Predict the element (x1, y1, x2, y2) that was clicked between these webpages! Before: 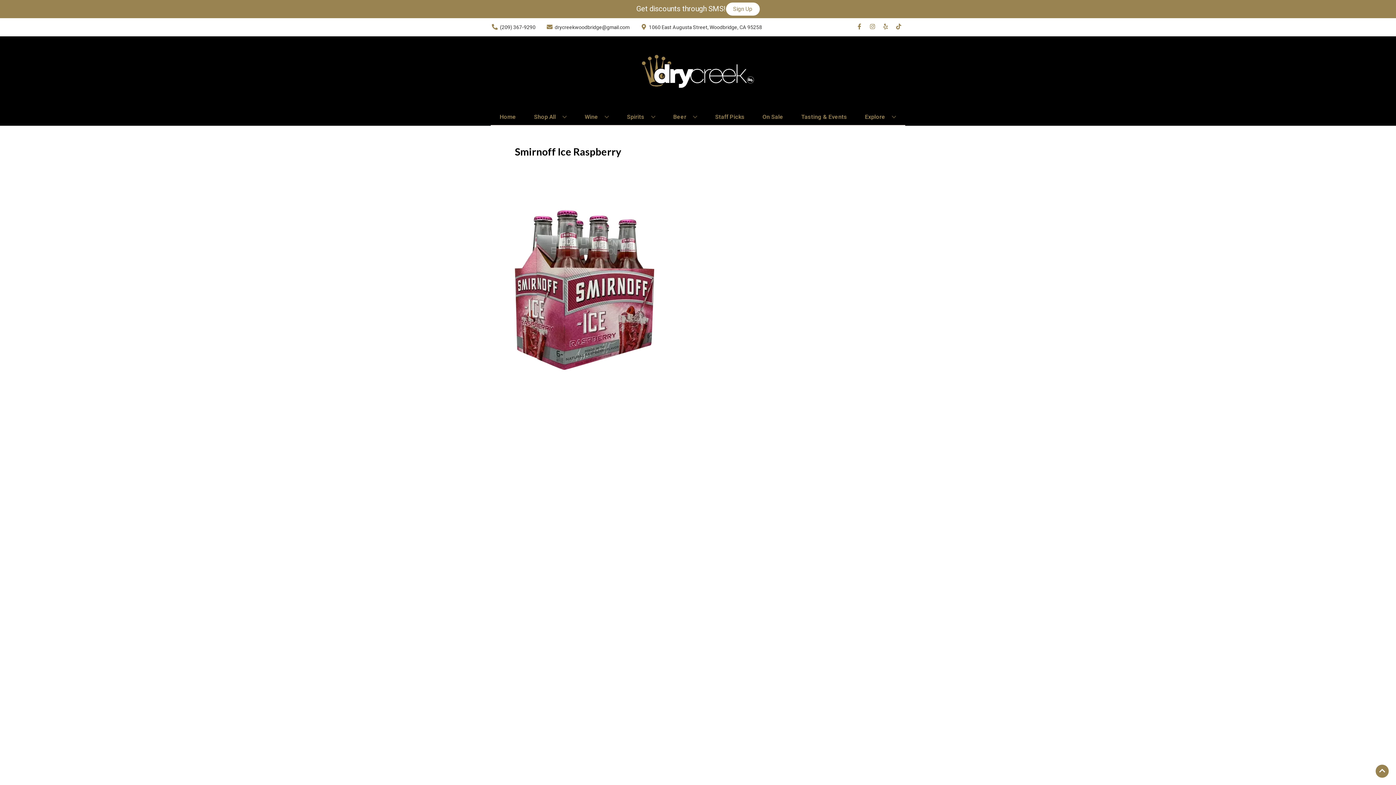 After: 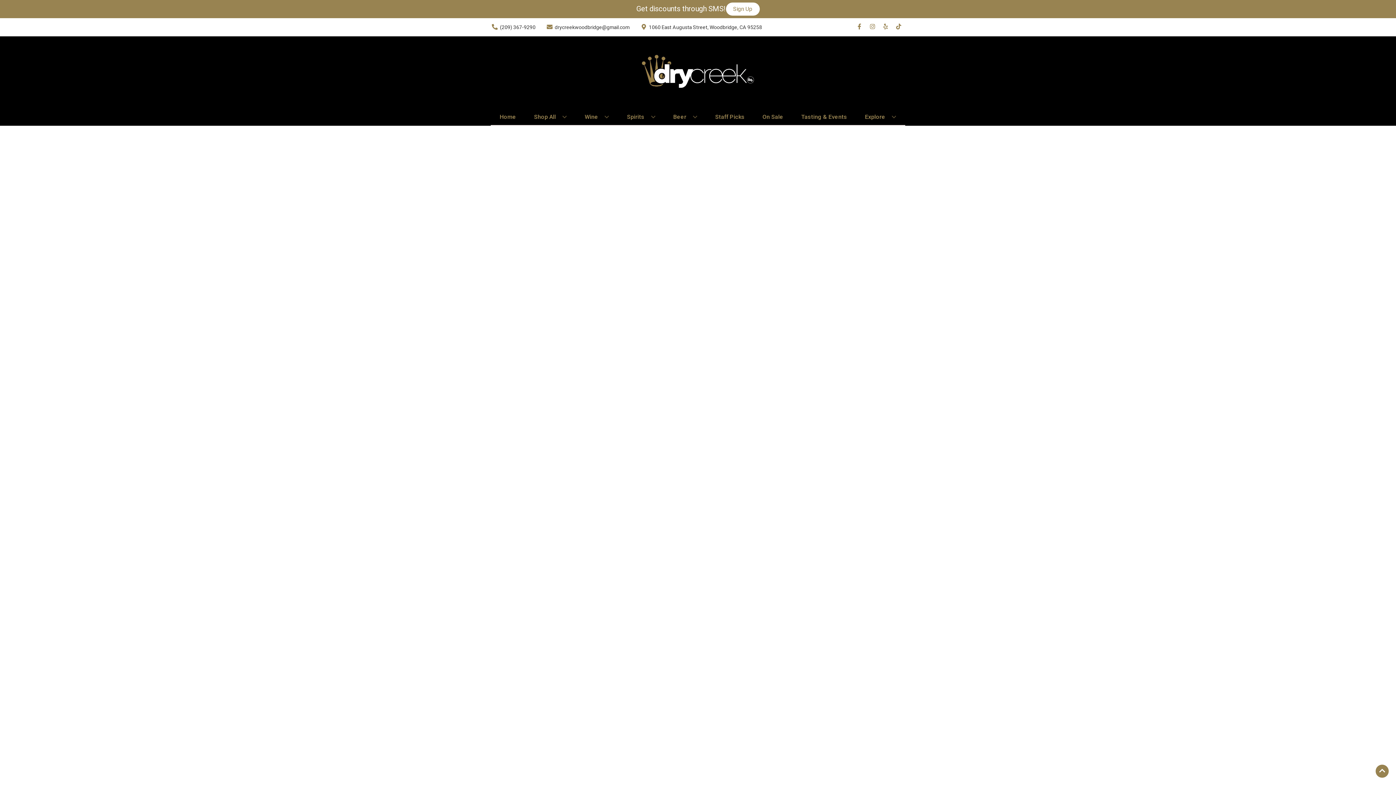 Action: label: On Sale bbox: (759, 109, 786, 125)